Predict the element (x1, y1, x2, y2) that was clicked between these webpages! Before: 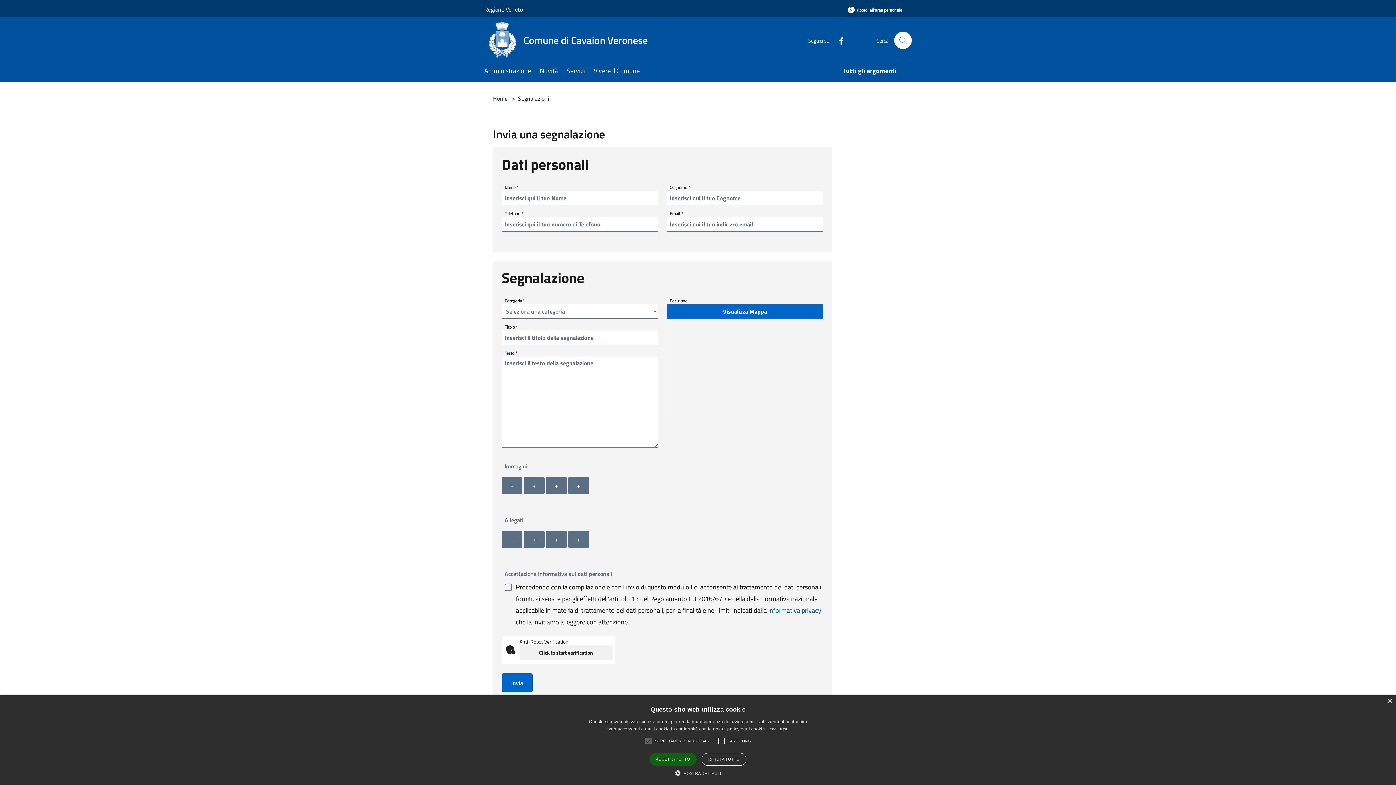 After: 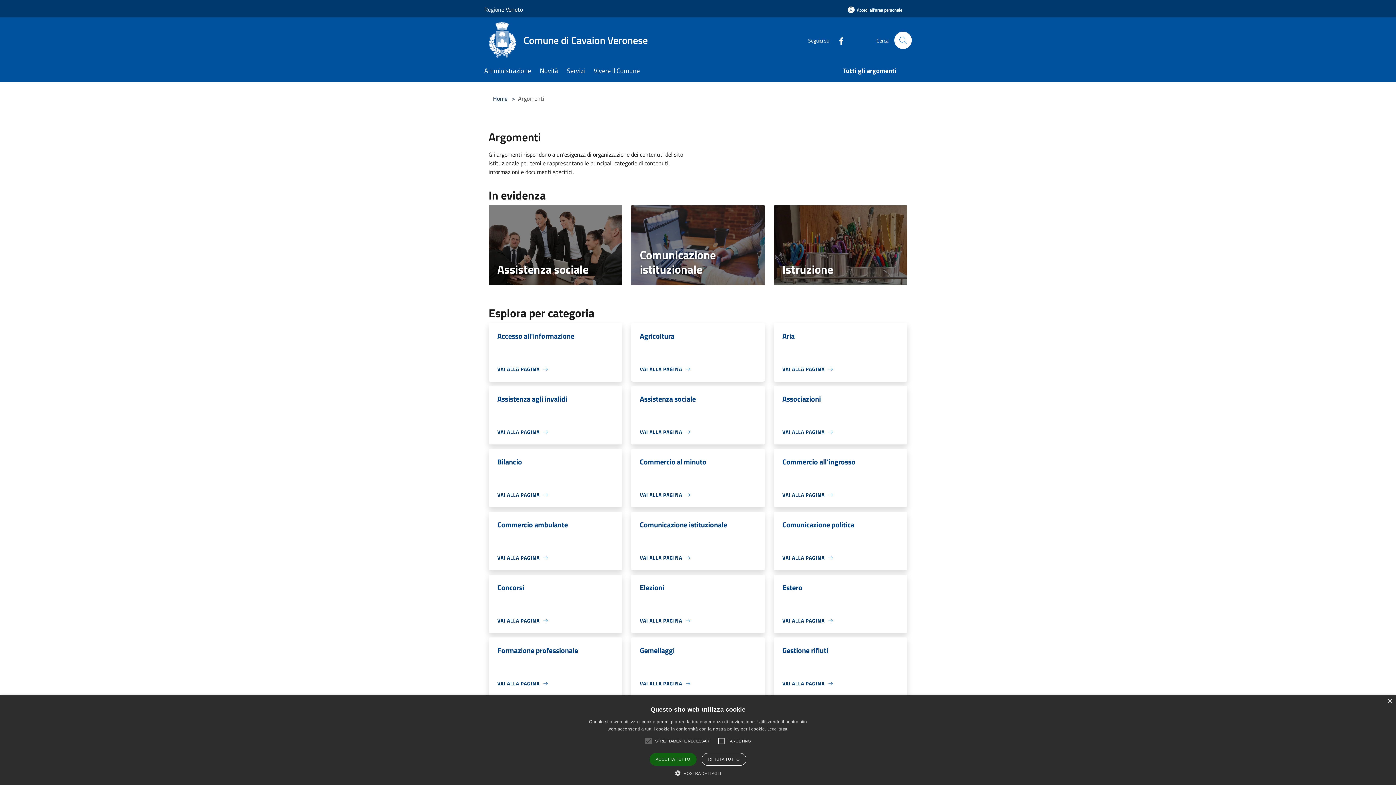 Action: label: Tutti gli argomenti bbox: (843, 61, 905, 81)